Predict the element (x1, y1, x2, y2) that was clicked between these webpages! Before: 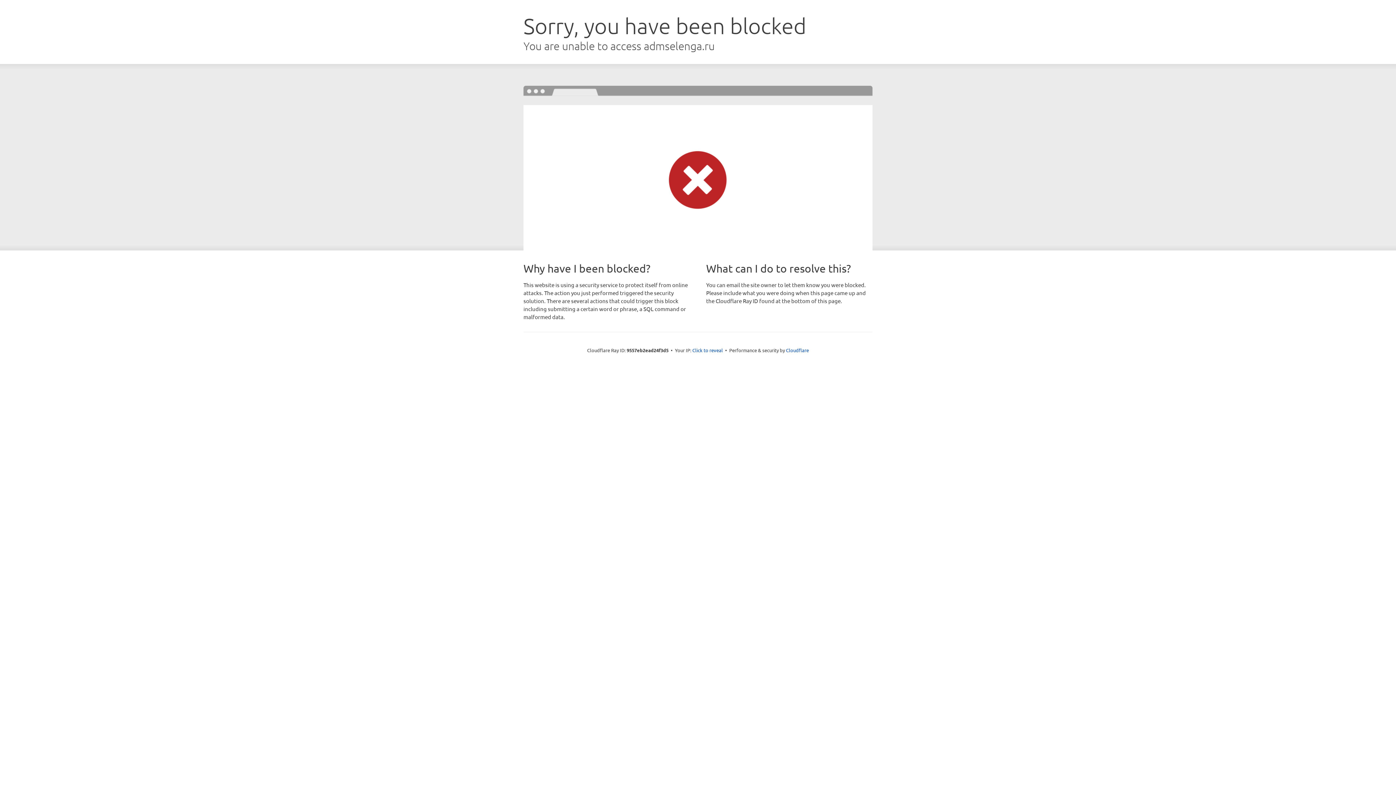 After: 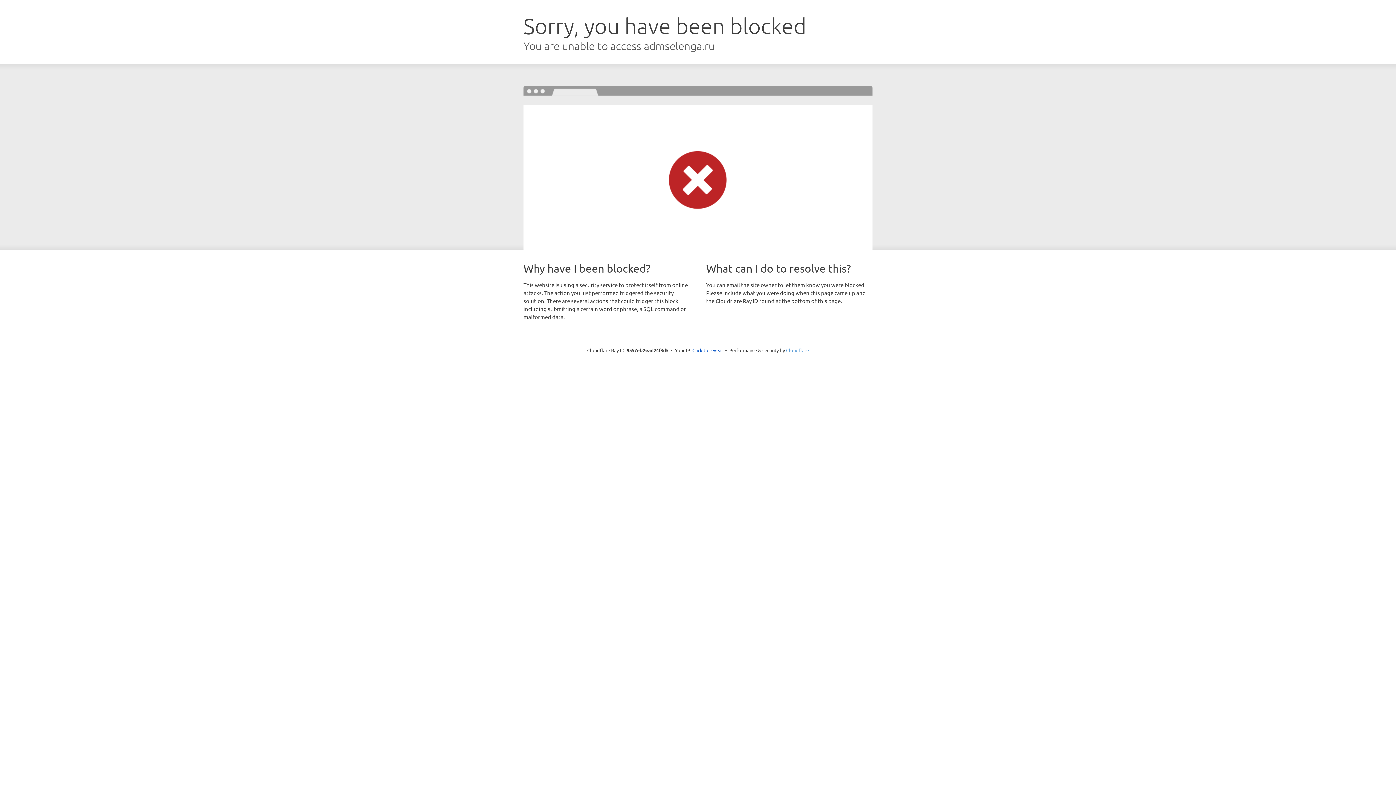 Action: bbox: (786, 347, 809, 353) label: Cloudflare